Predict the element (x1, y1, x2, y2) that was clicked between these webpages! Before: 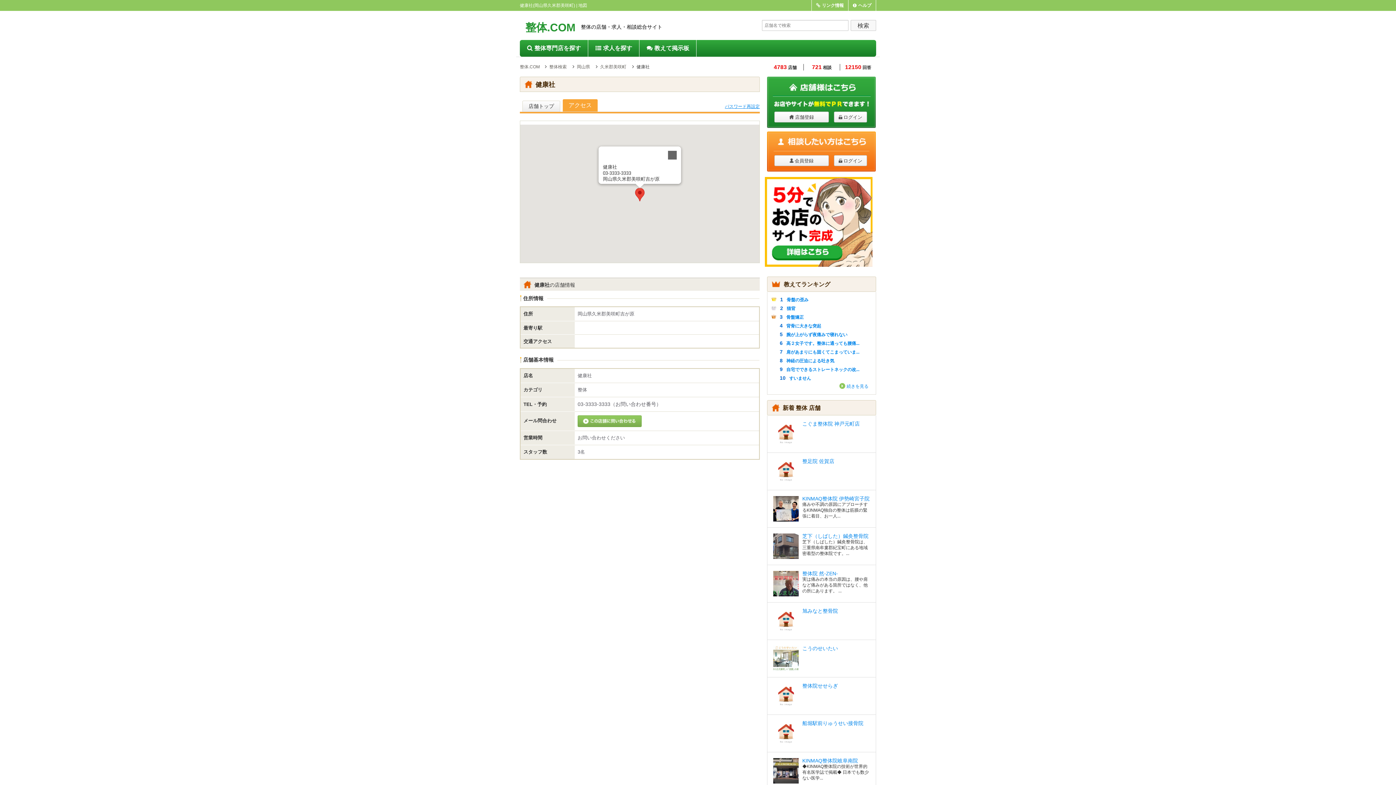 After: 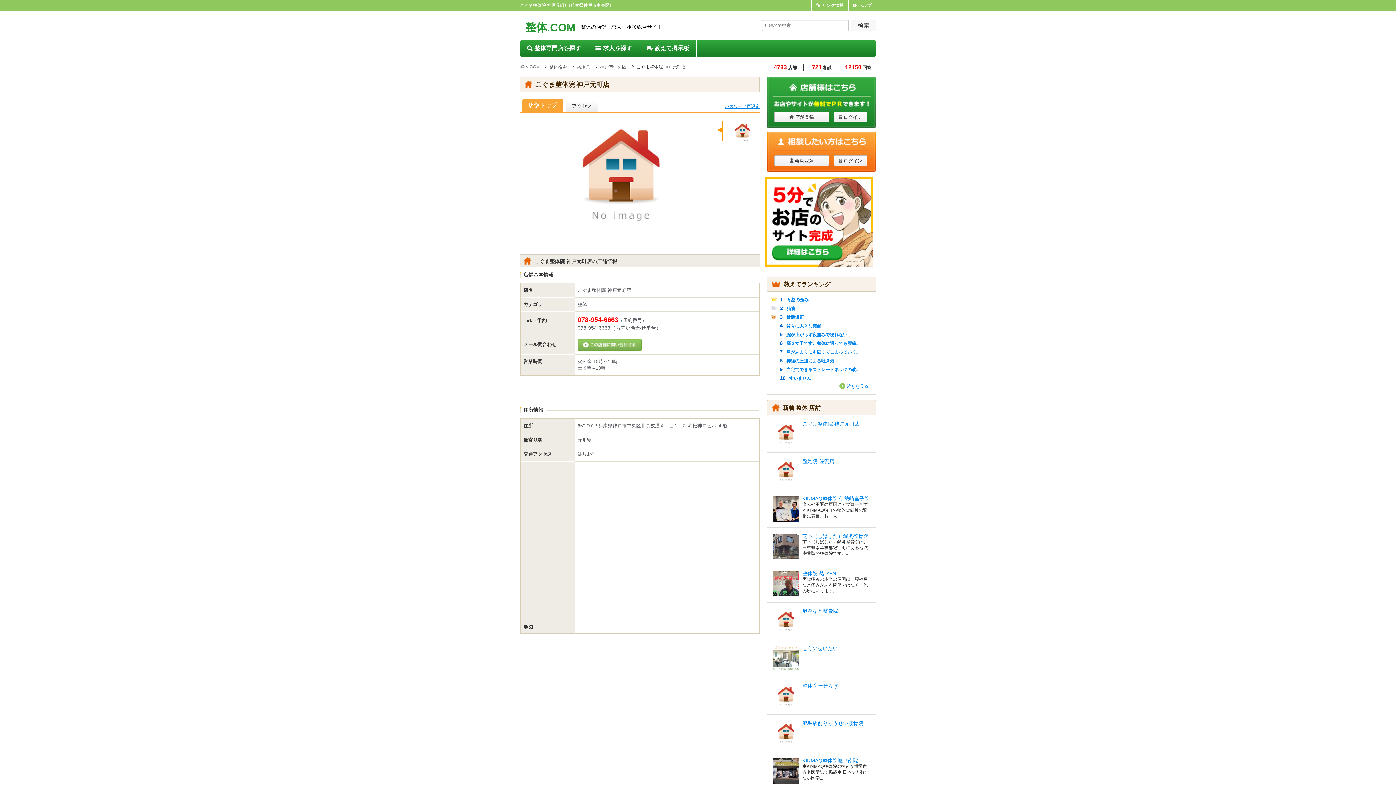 Action: bbox: (773, 421, 798, 446)